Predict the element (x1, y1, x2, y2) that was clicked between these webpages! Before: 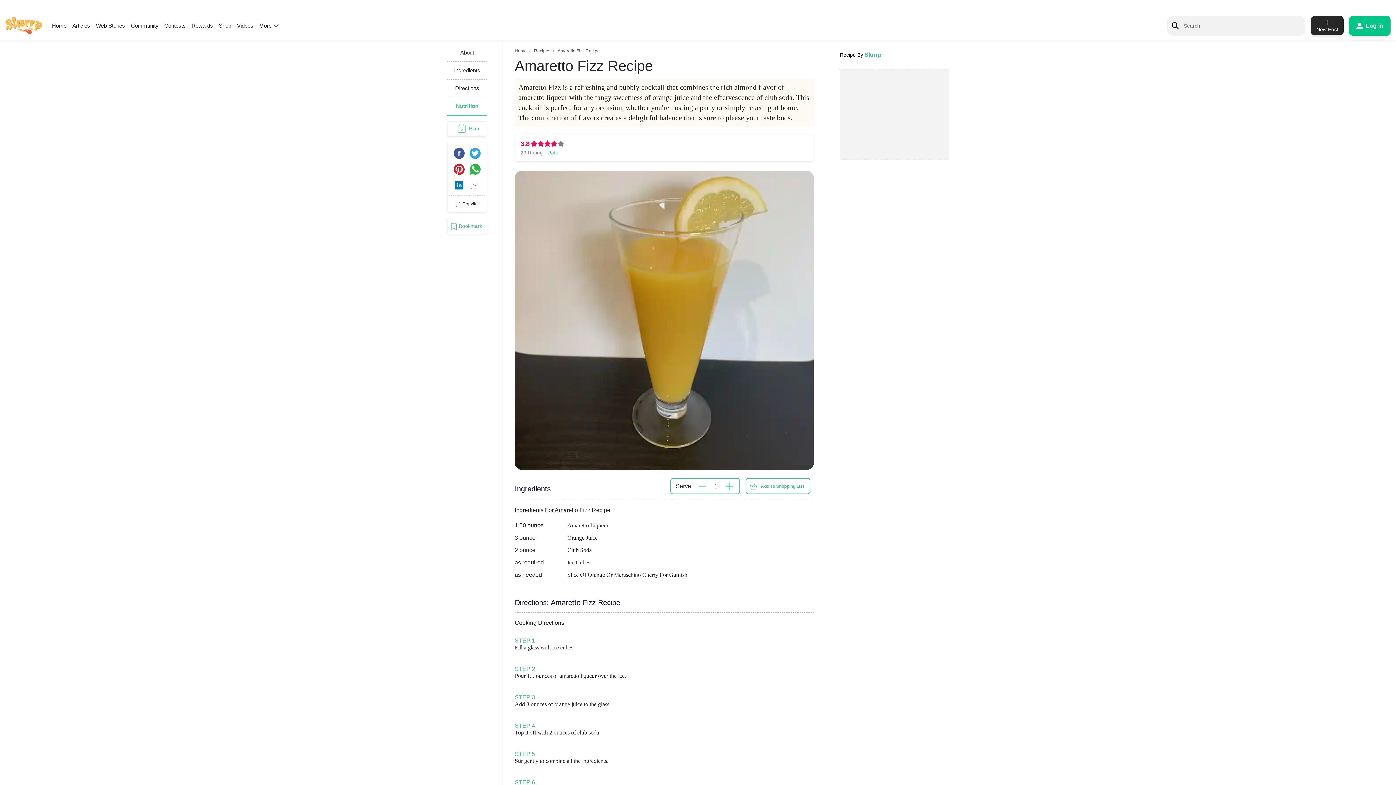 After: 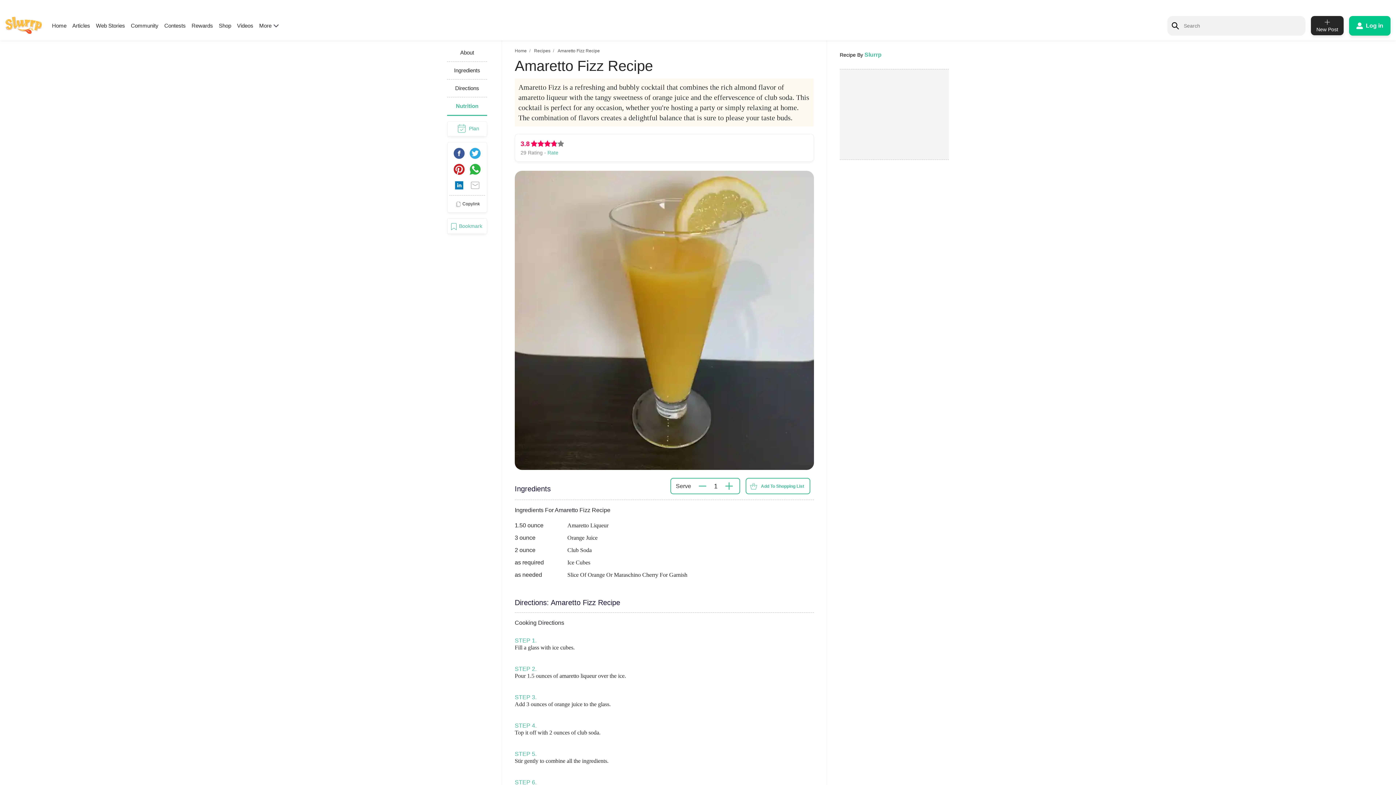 Action: bbox: (452, 177, 466, 193)